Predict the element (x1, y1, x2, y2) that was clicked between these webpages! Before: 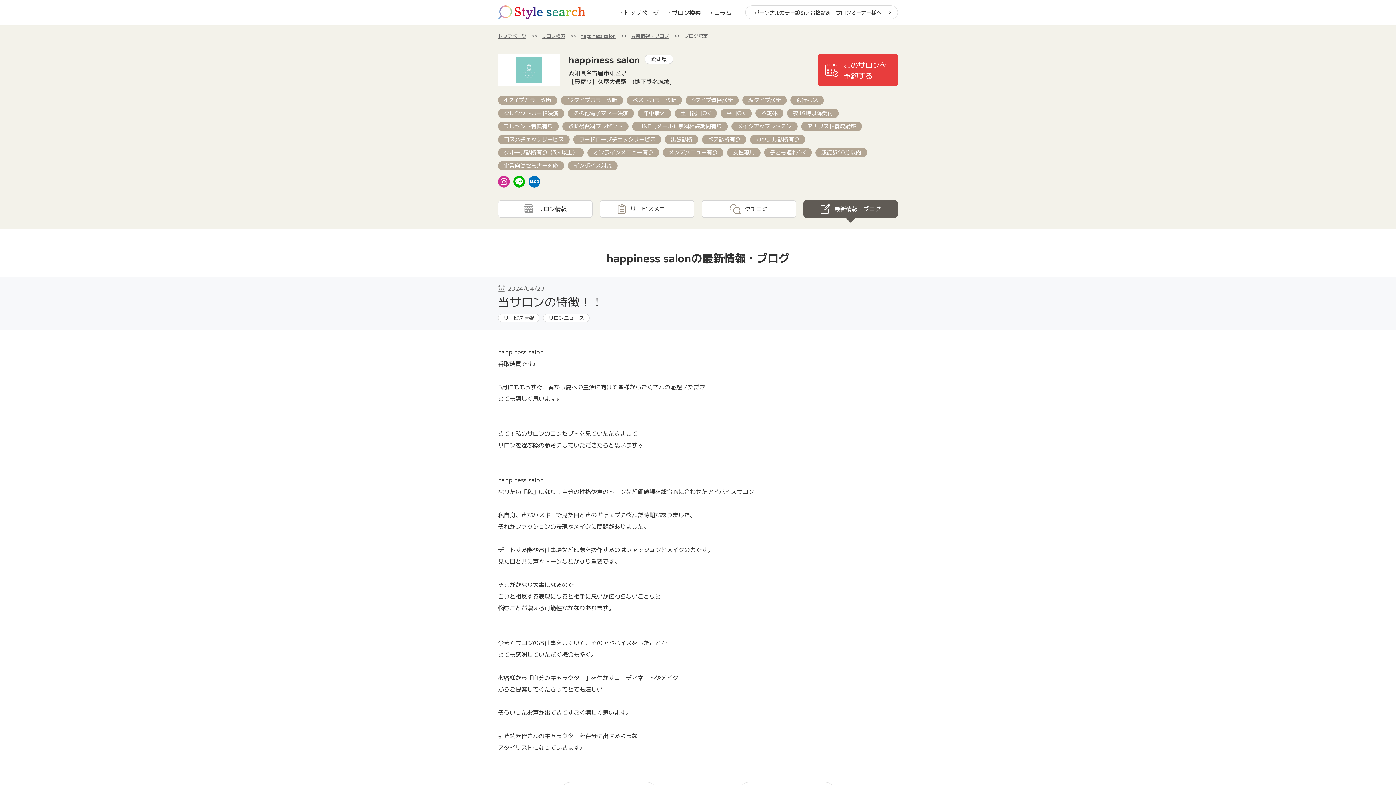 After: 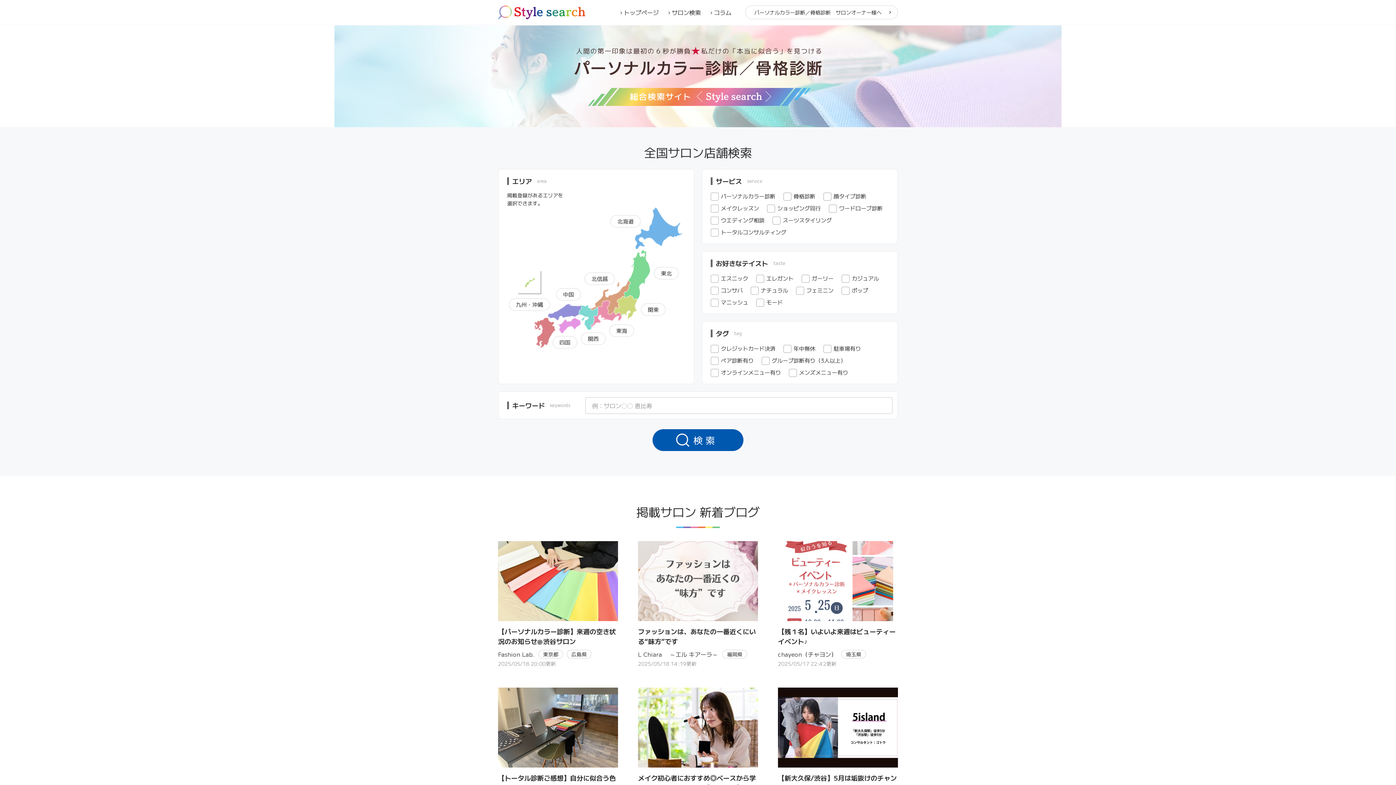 Action: label: トップページ bbox: (498, 32, 526, 39)